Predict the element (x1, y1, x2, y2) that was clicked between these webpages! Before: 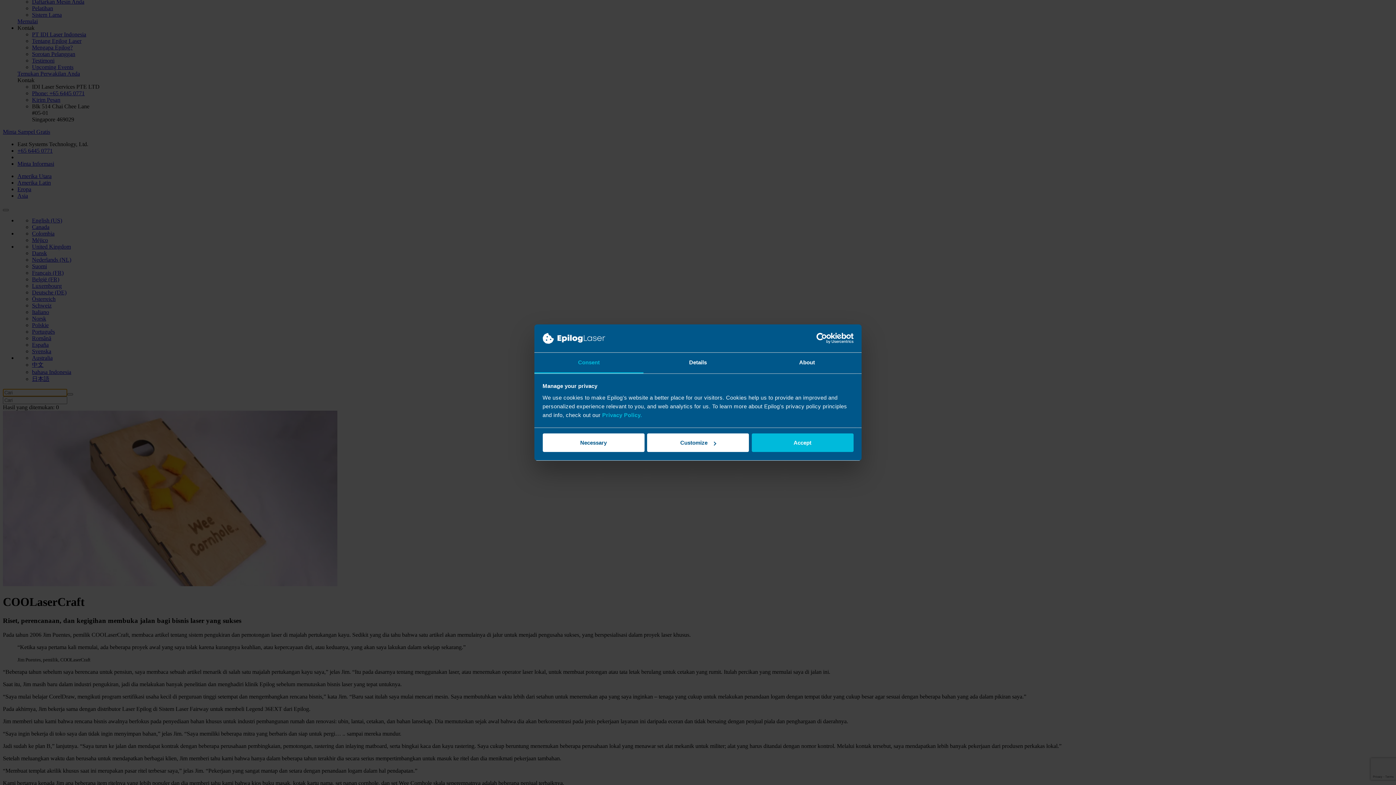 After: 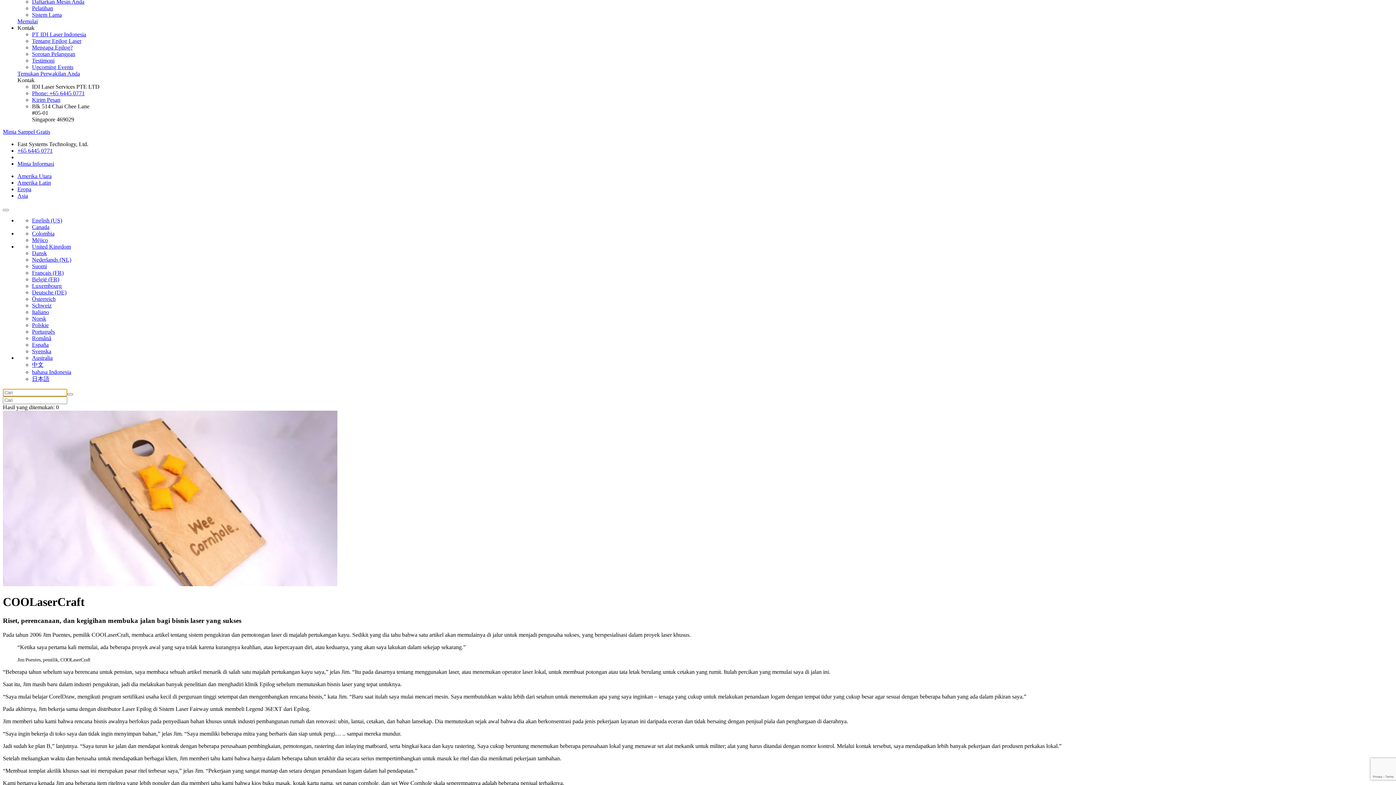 Action: label: Accept bbox: (751, 433, 853, 452)